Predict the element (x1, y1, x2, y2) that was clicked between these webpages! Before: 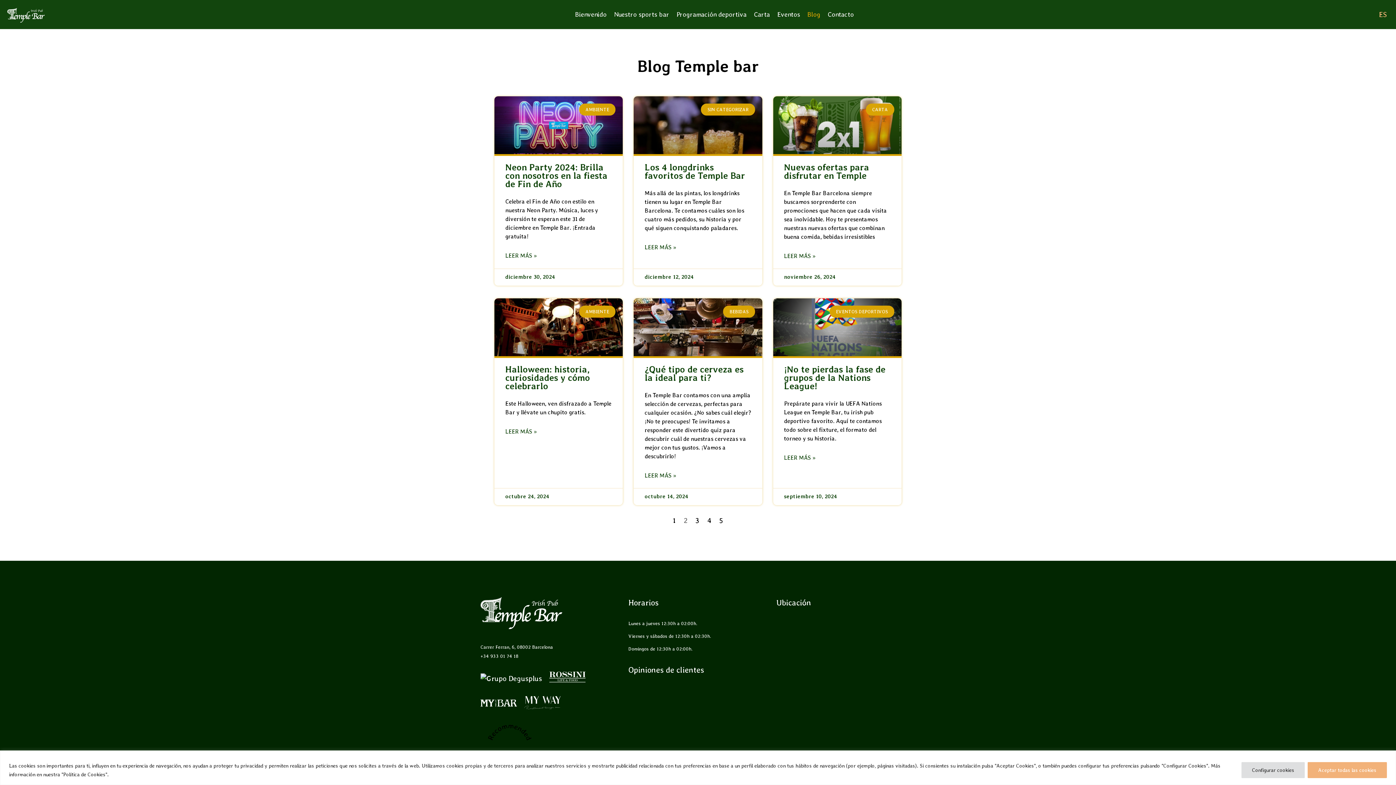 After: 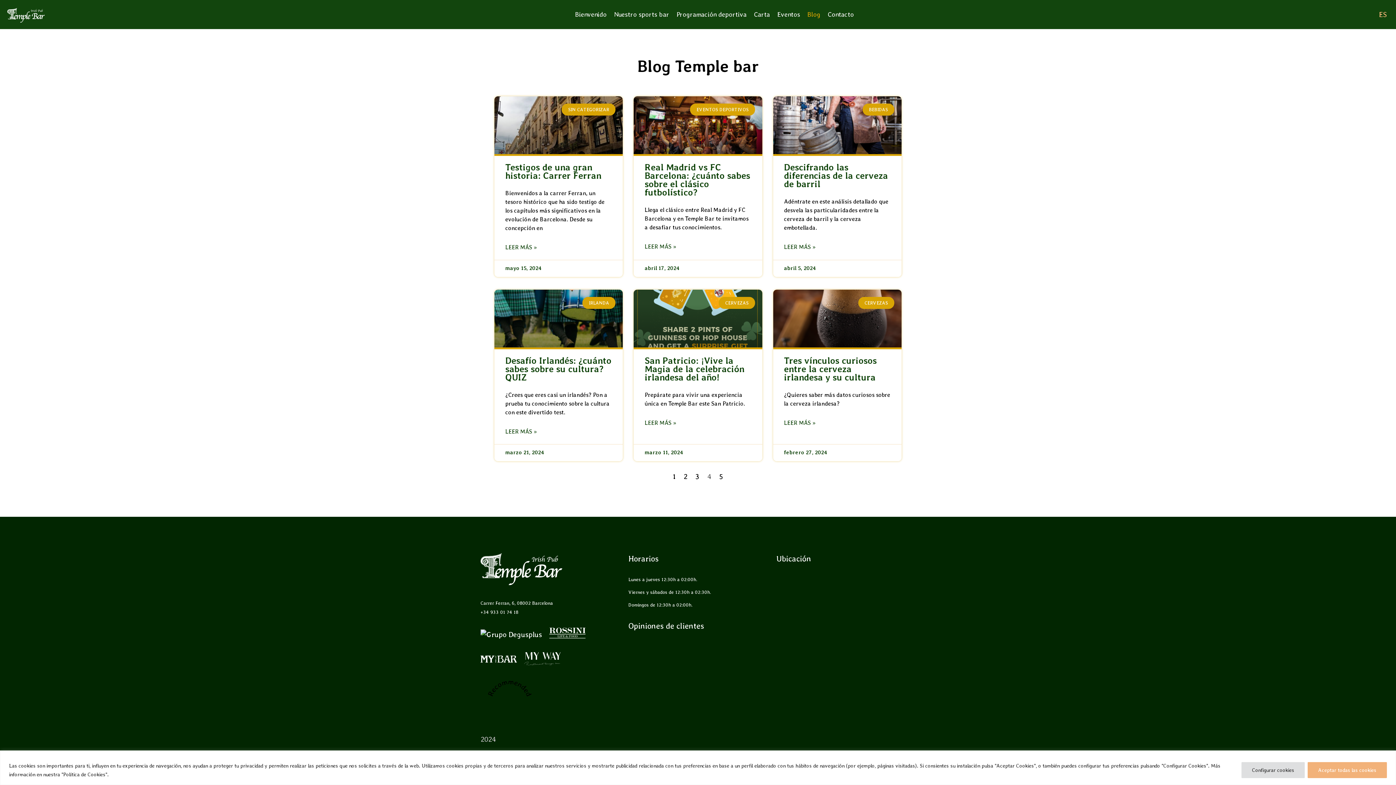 Action: bbox: (707, 516, 711, 525) label: Página
4